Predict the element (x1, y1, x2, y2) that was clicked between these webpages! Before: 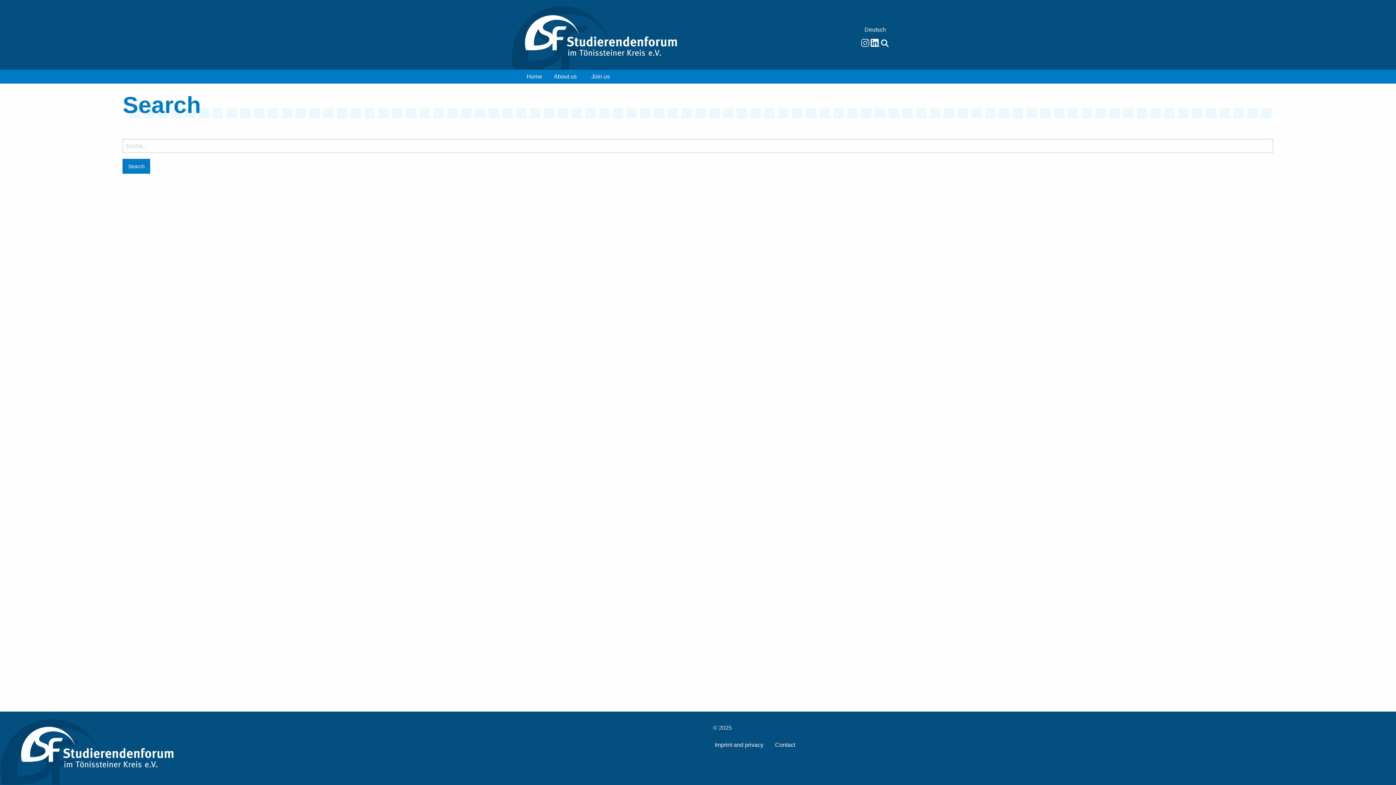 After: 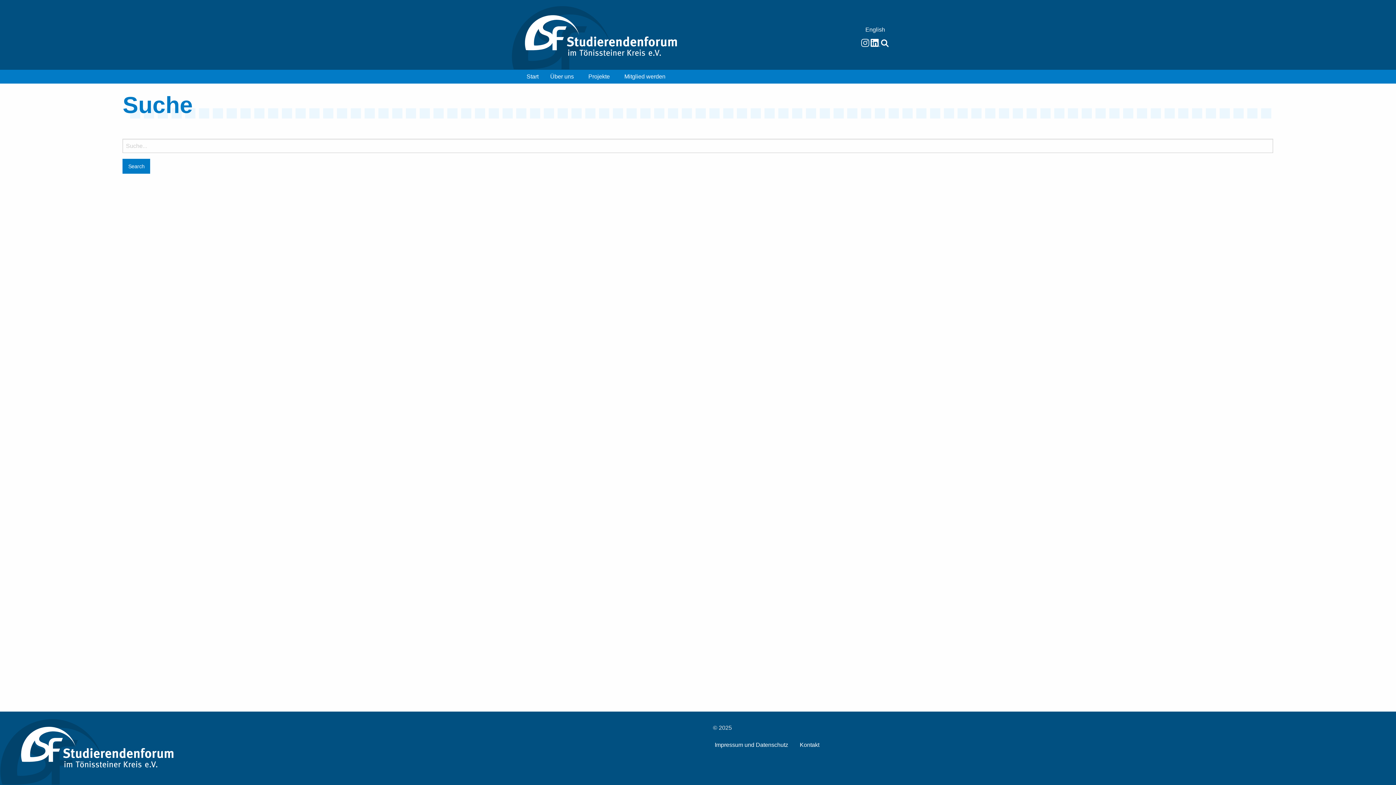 Action: bbox: (881, 39, 889, 45)